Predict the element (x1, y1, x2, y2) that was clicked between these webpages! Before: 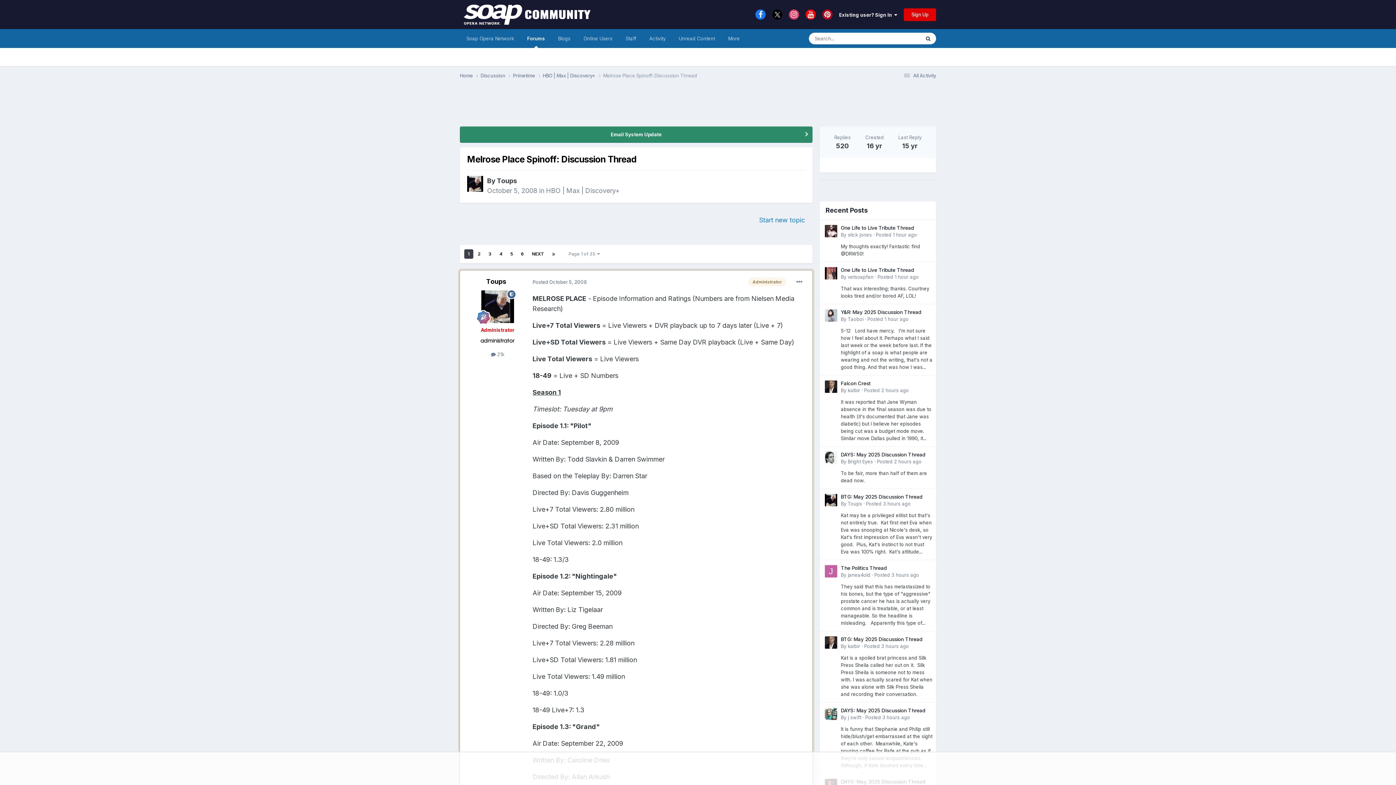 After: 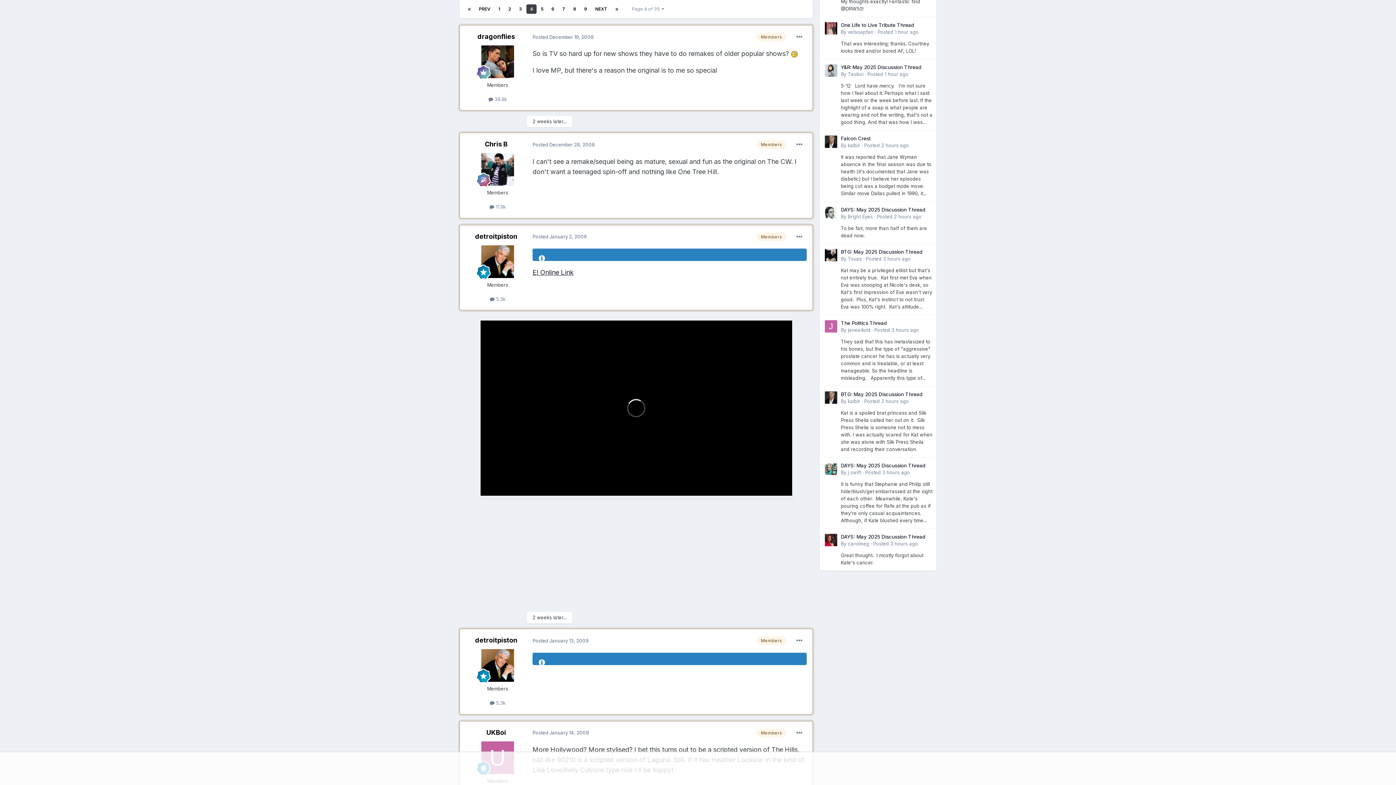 Action: bbox: (496, 213, 506, 222) label: 4